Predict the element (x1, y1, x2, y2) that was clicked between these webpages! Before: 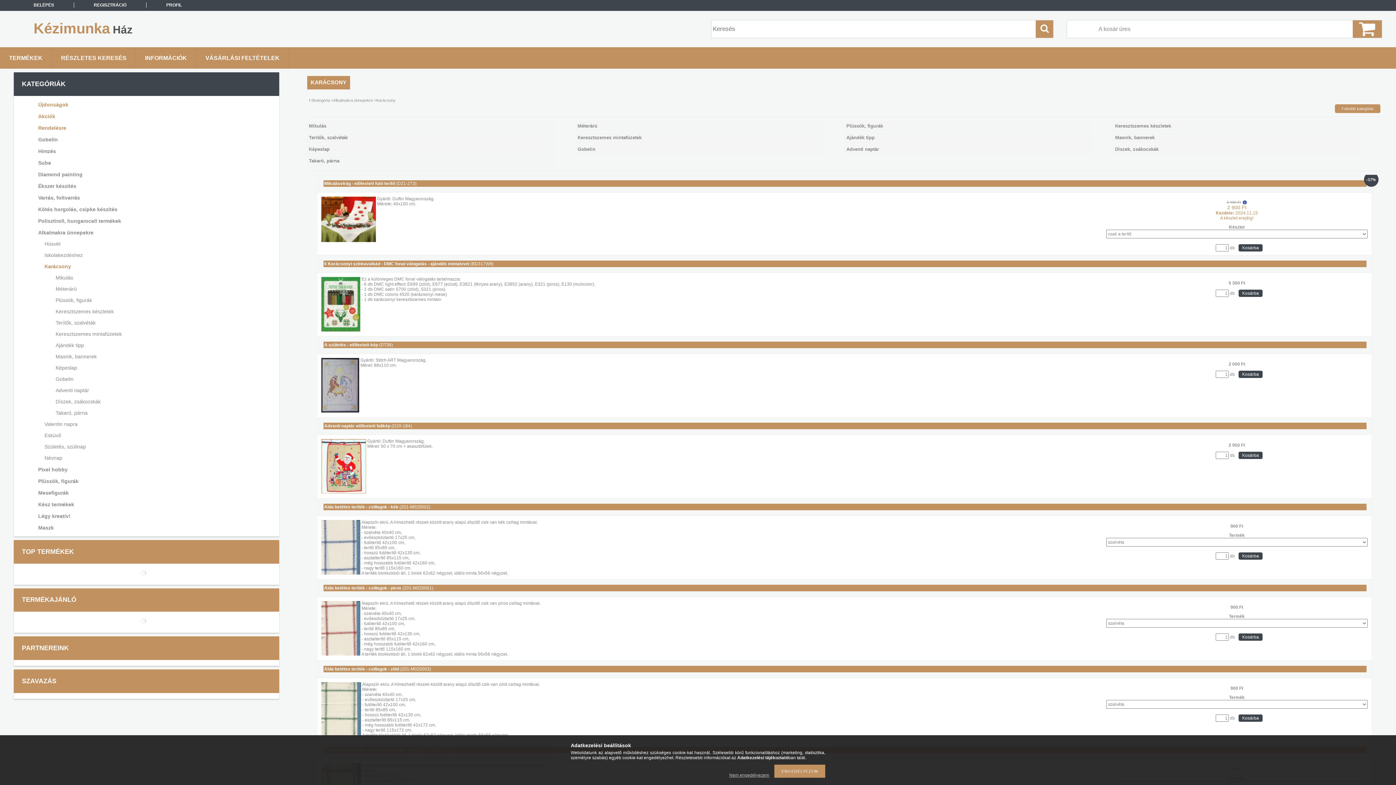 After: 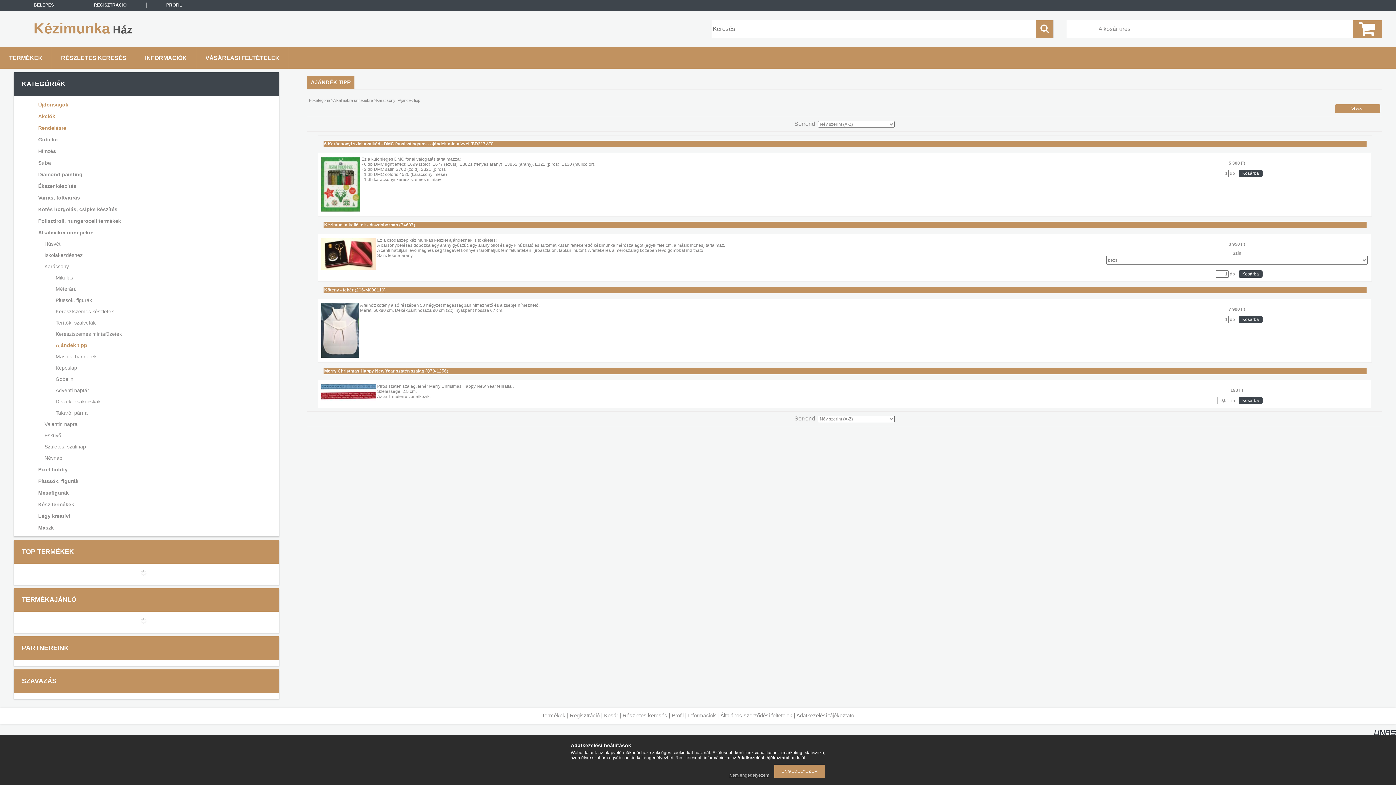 Action: label: Ajándék tipp bbox: (26, 339, 266, 350)